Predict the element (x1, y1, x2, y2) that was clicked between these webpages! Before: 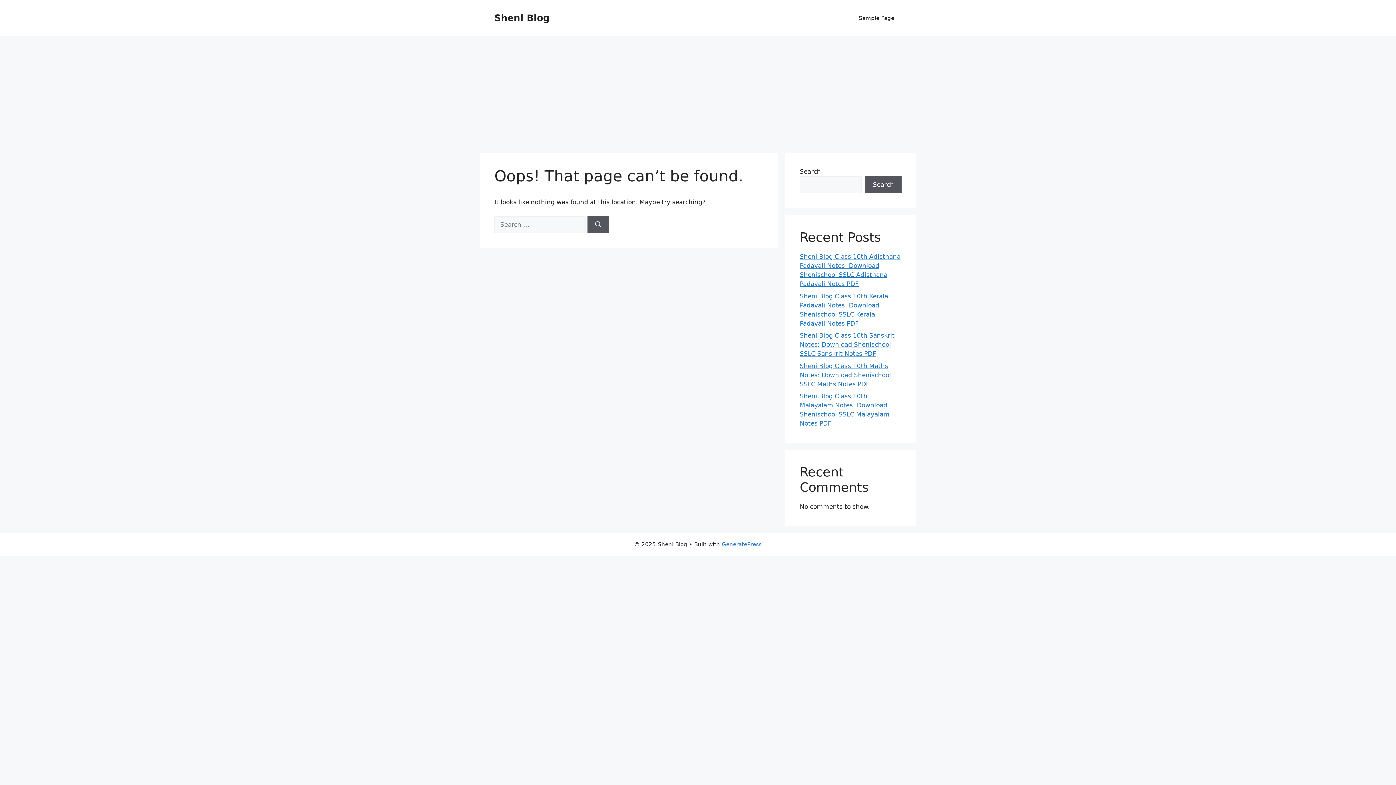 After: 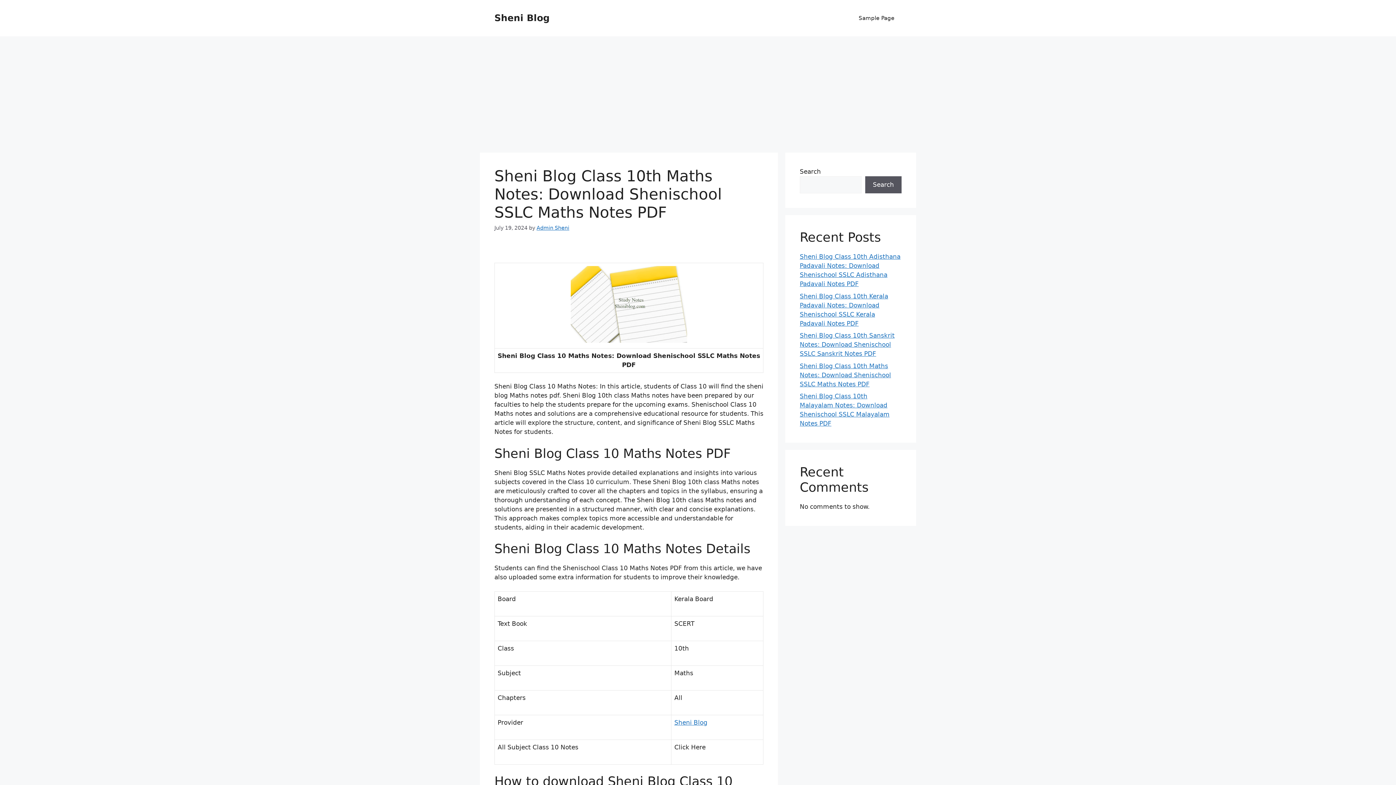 Action: label: Sheni Blog Class 10th Maths Notes: Download Shenischool SSLC Maths Notes PDF bbox: (800, 362, 891, 387)